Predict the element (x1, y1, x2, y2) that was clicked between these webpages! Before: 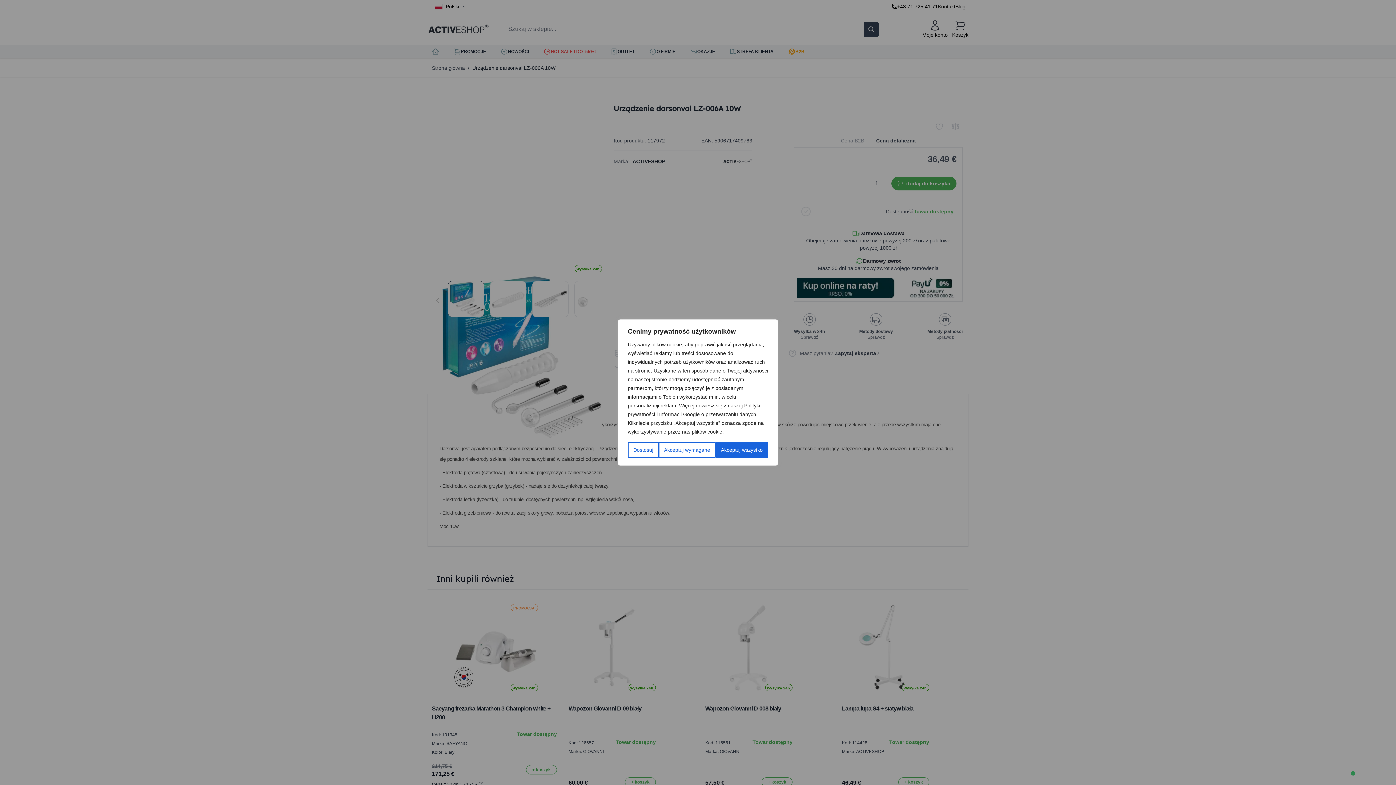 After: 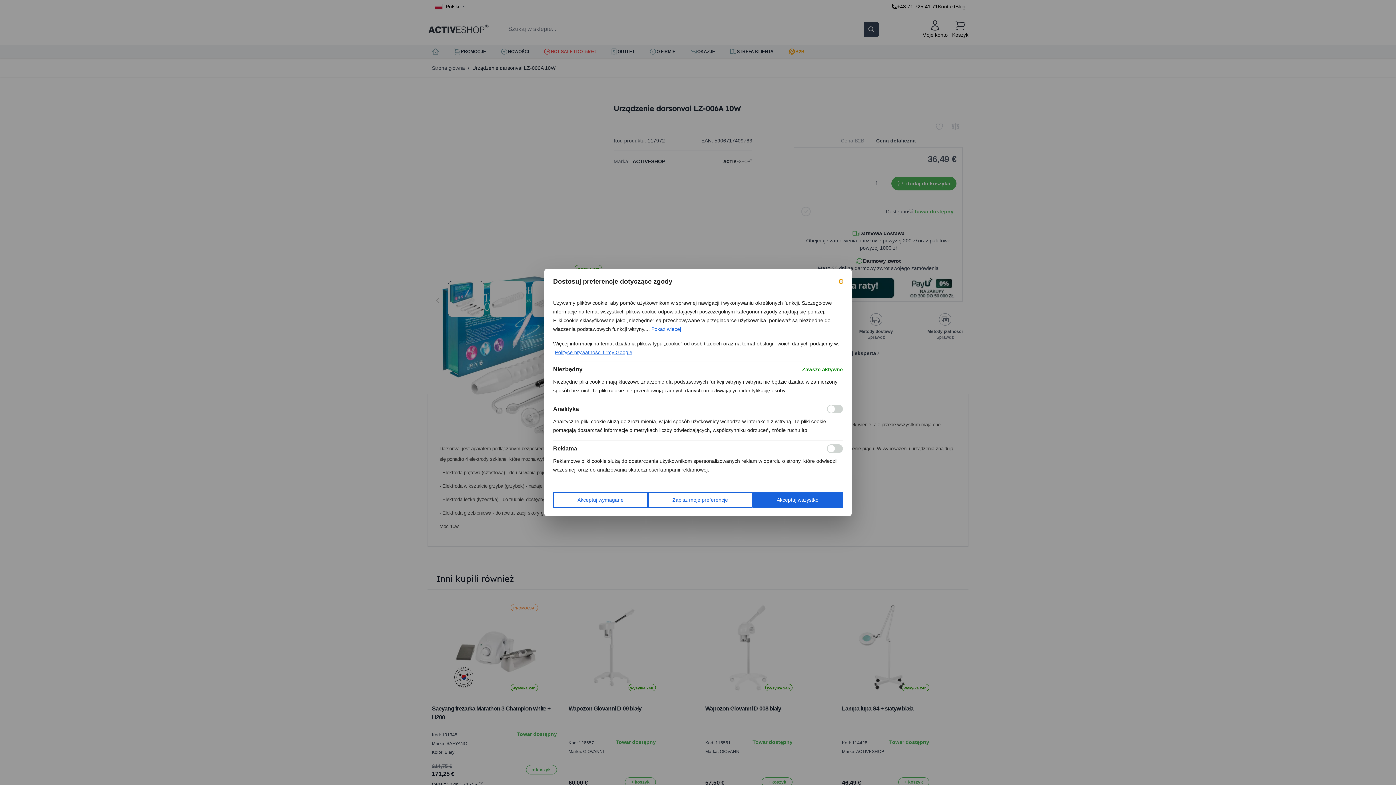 Action: label: Dostosuj bbox: (628, 442, 658, 458)